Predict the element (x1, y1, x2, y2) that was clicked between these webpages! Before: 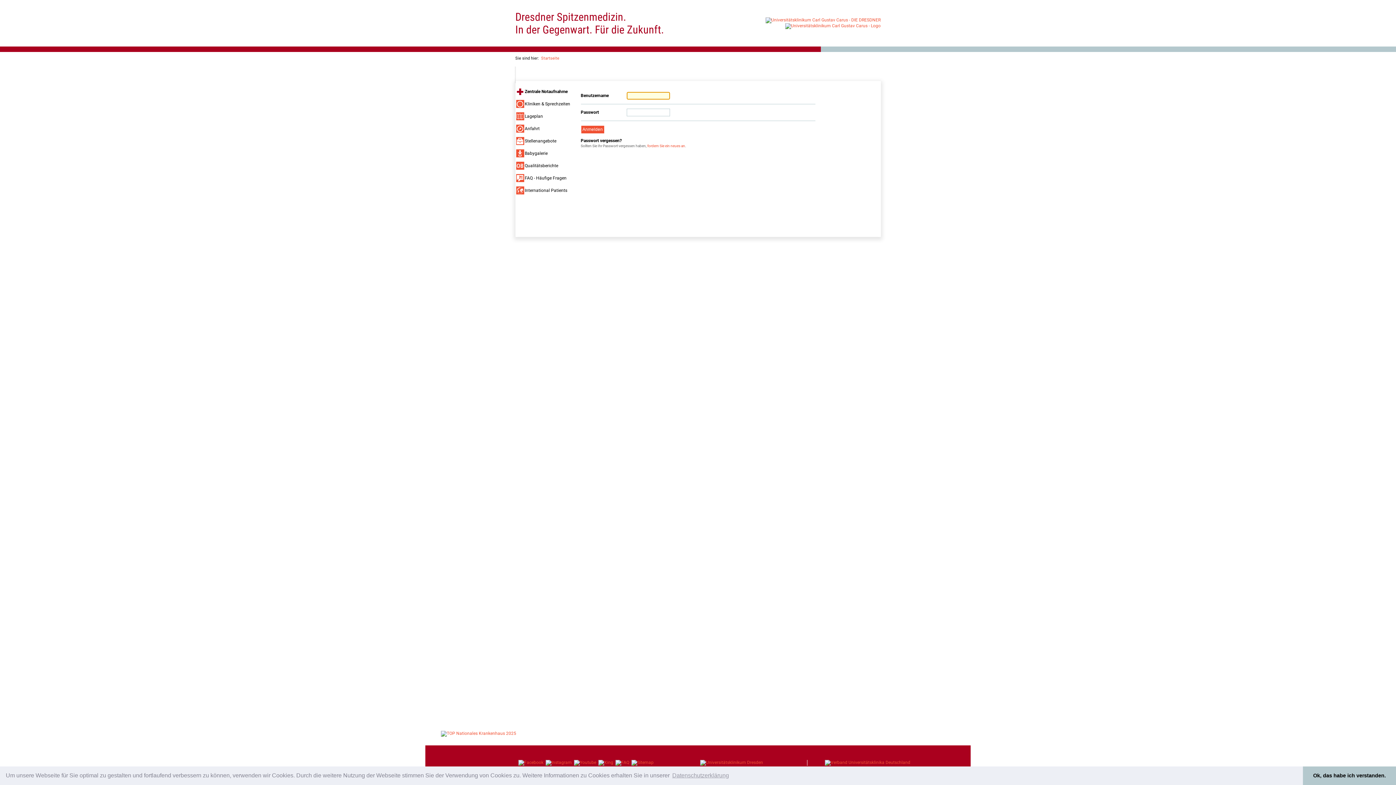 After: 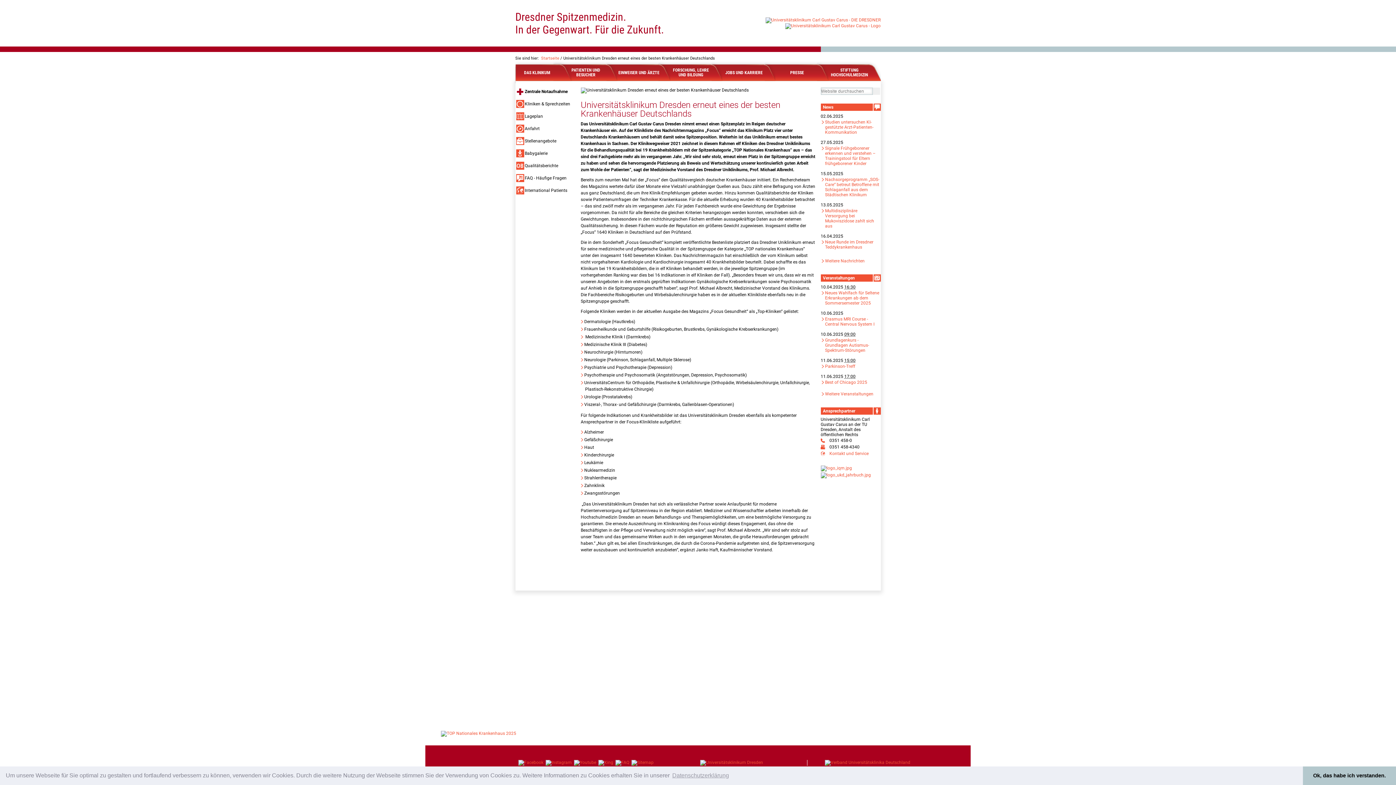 Action: bbox: (441, 732, 516, 737)